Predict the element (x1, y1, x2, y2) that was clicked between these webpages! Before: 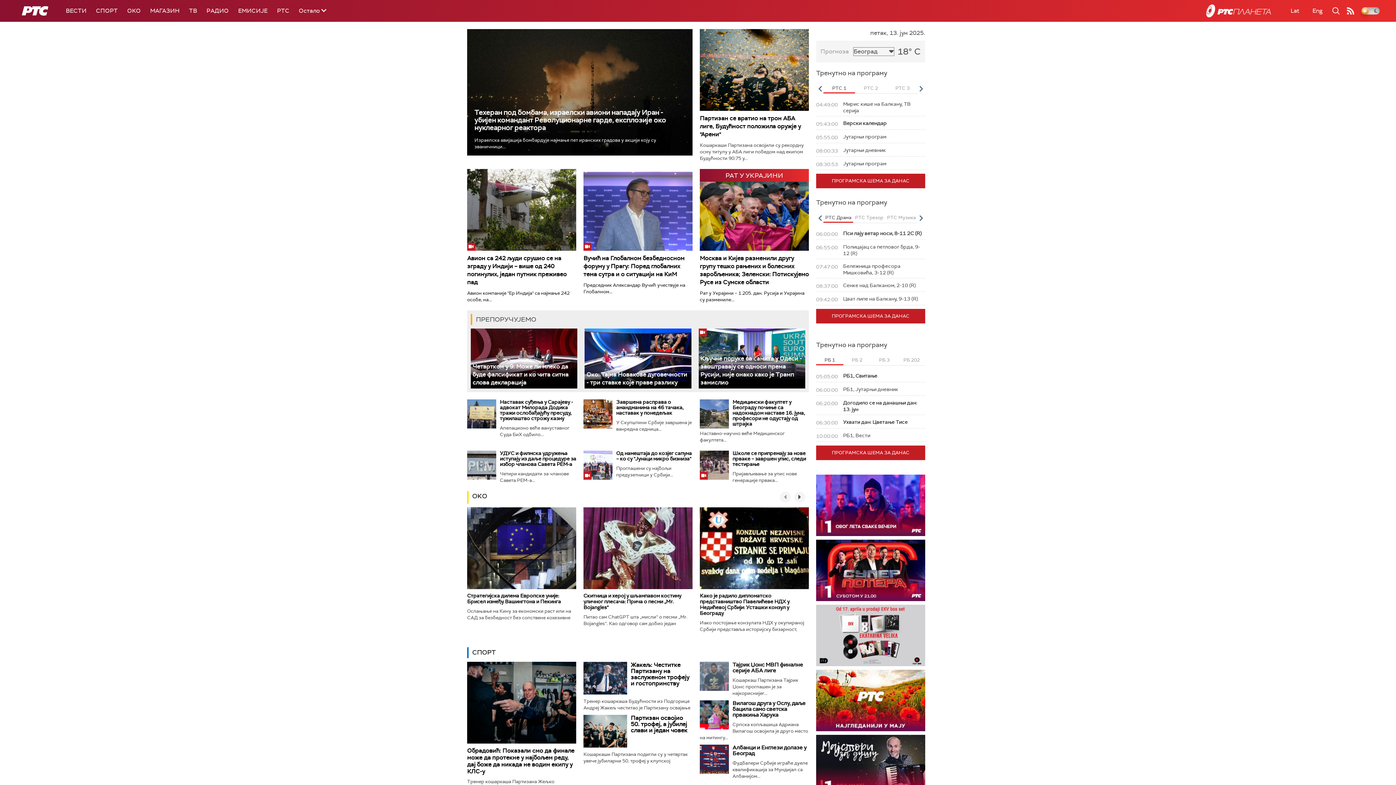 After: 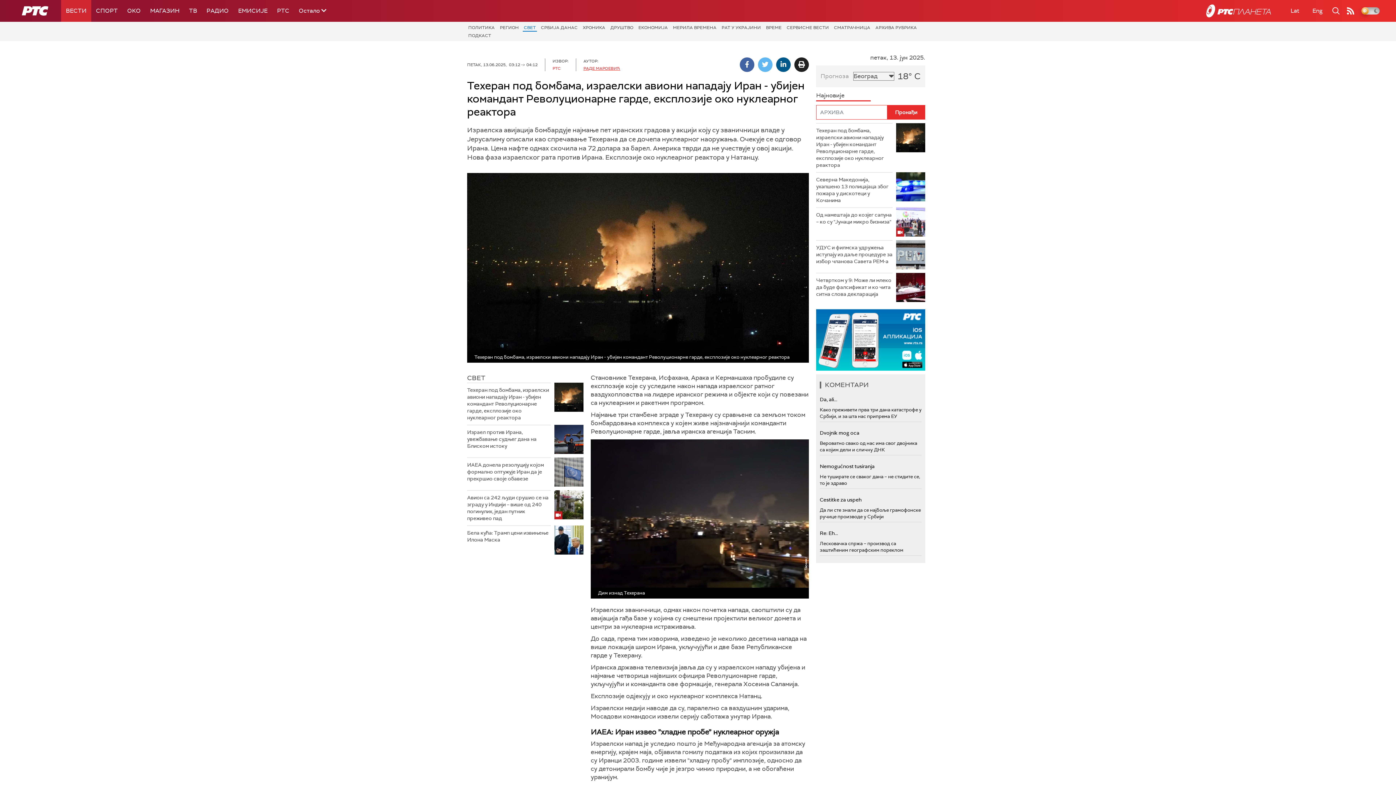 Action: label: Техеран под бомбама, израелски авиони нападају Иран - убијен командант Револуционарне гарде, експлозије око нуклеарног реактора bbox: (474, 108, 666, 132)